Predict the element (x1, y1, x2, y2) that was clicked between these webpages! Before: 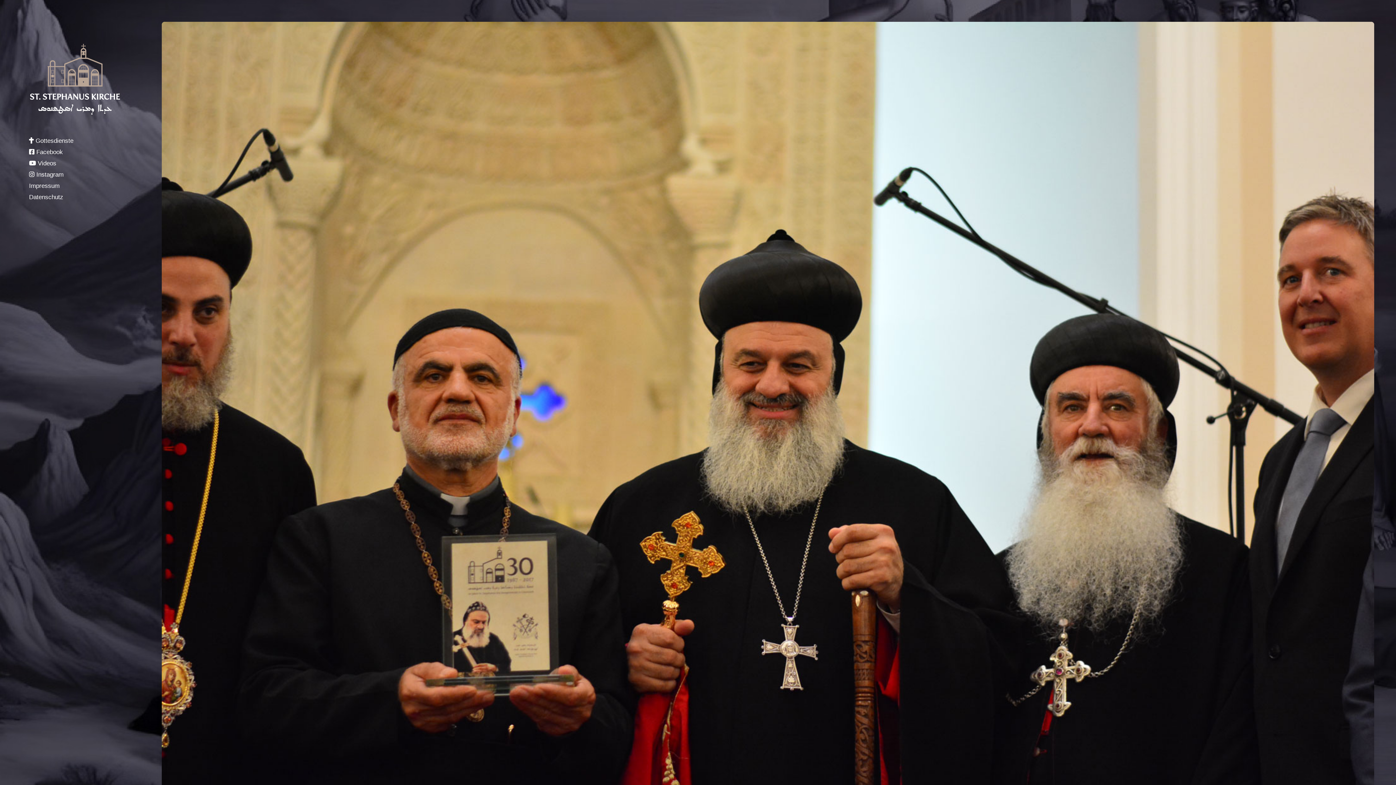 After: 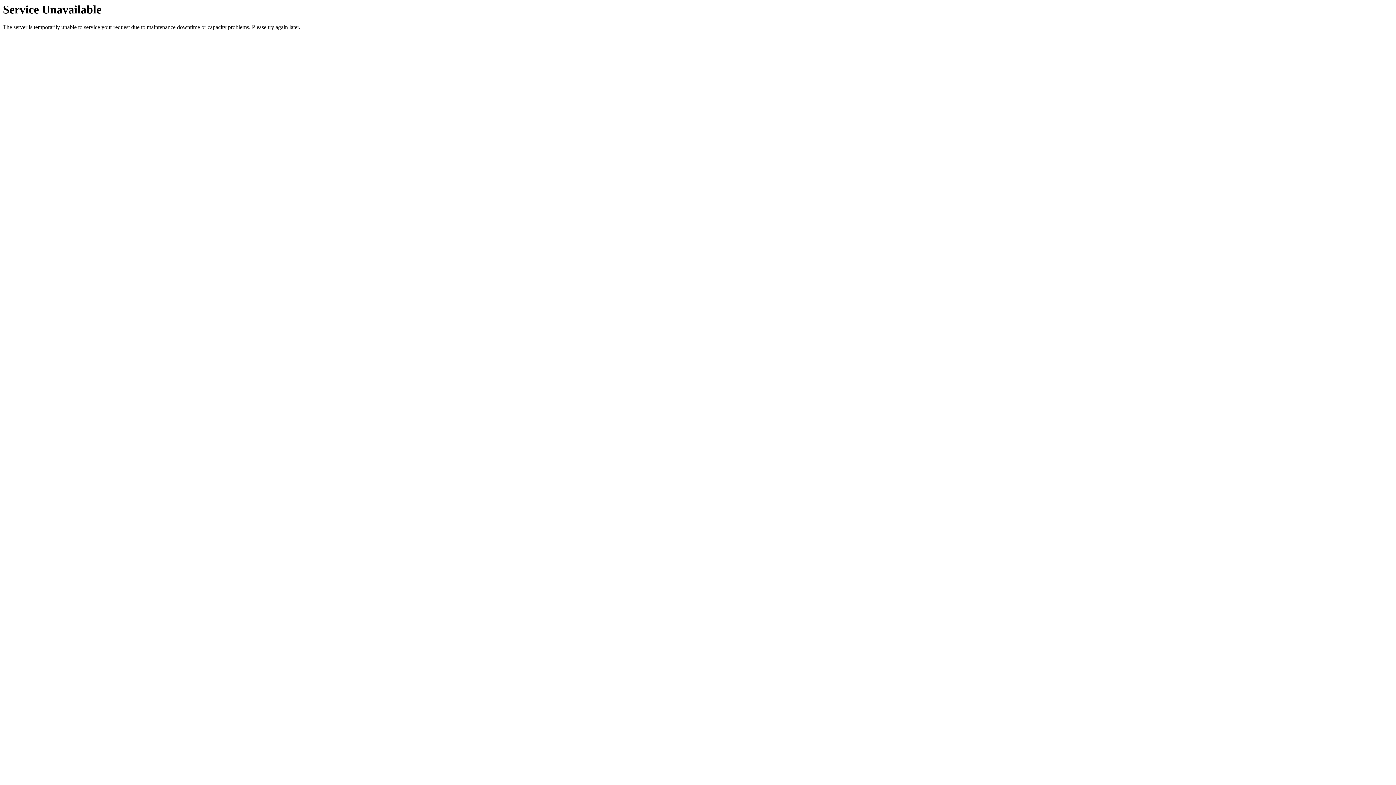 Action: label:  Gottesdienste bbox: (29, 137, 73, 144)